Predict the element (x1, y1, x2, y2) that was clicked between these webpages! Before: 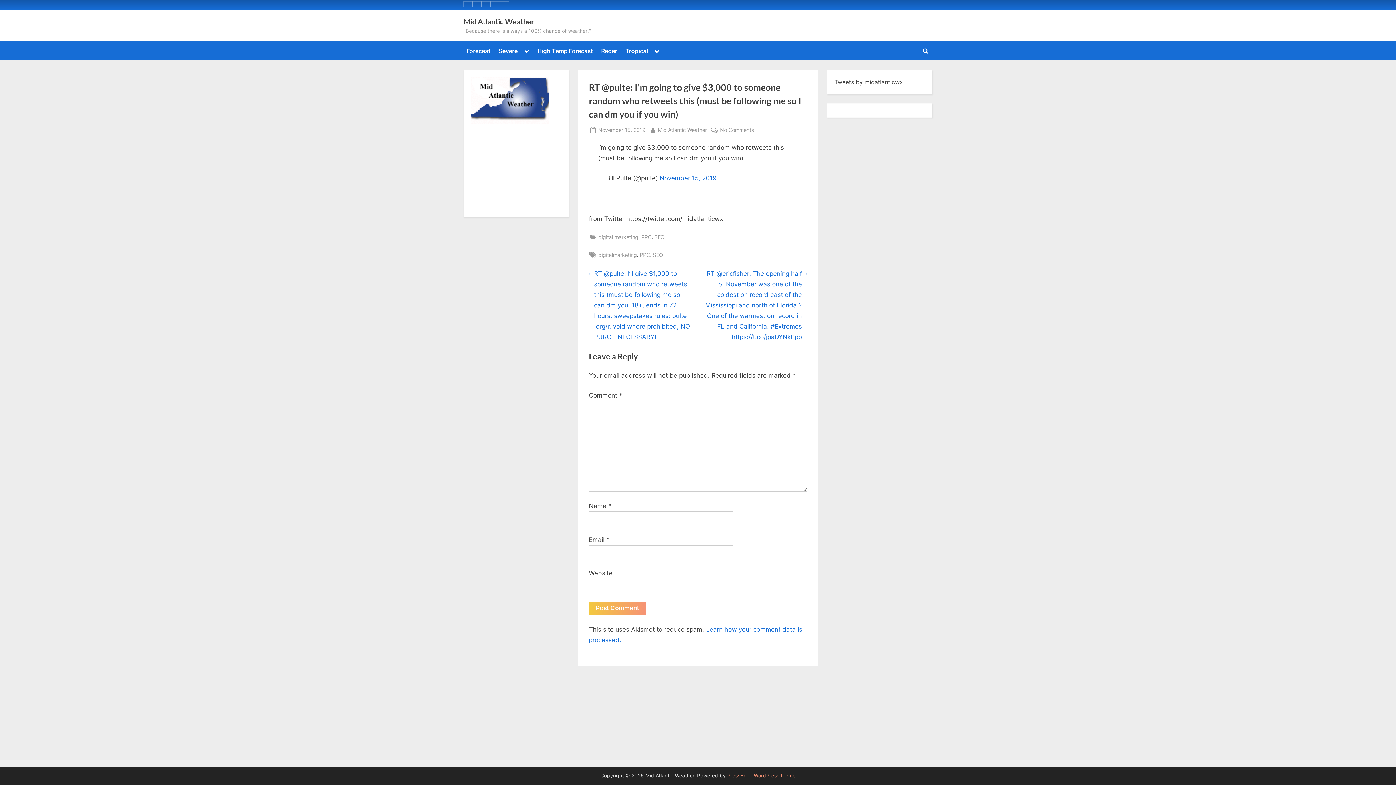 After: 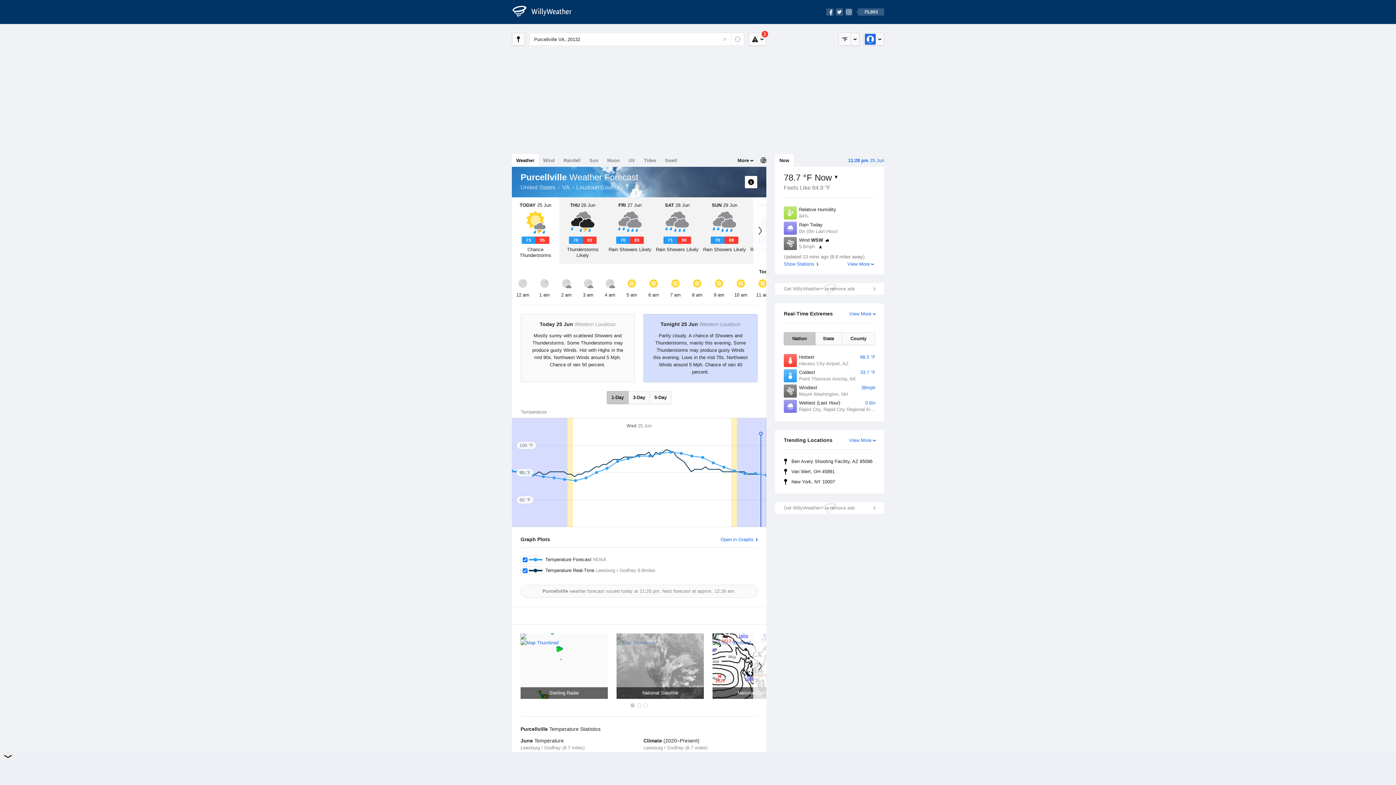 Action: bbox: (470, 202, 530, 210) label: Willie's Weather